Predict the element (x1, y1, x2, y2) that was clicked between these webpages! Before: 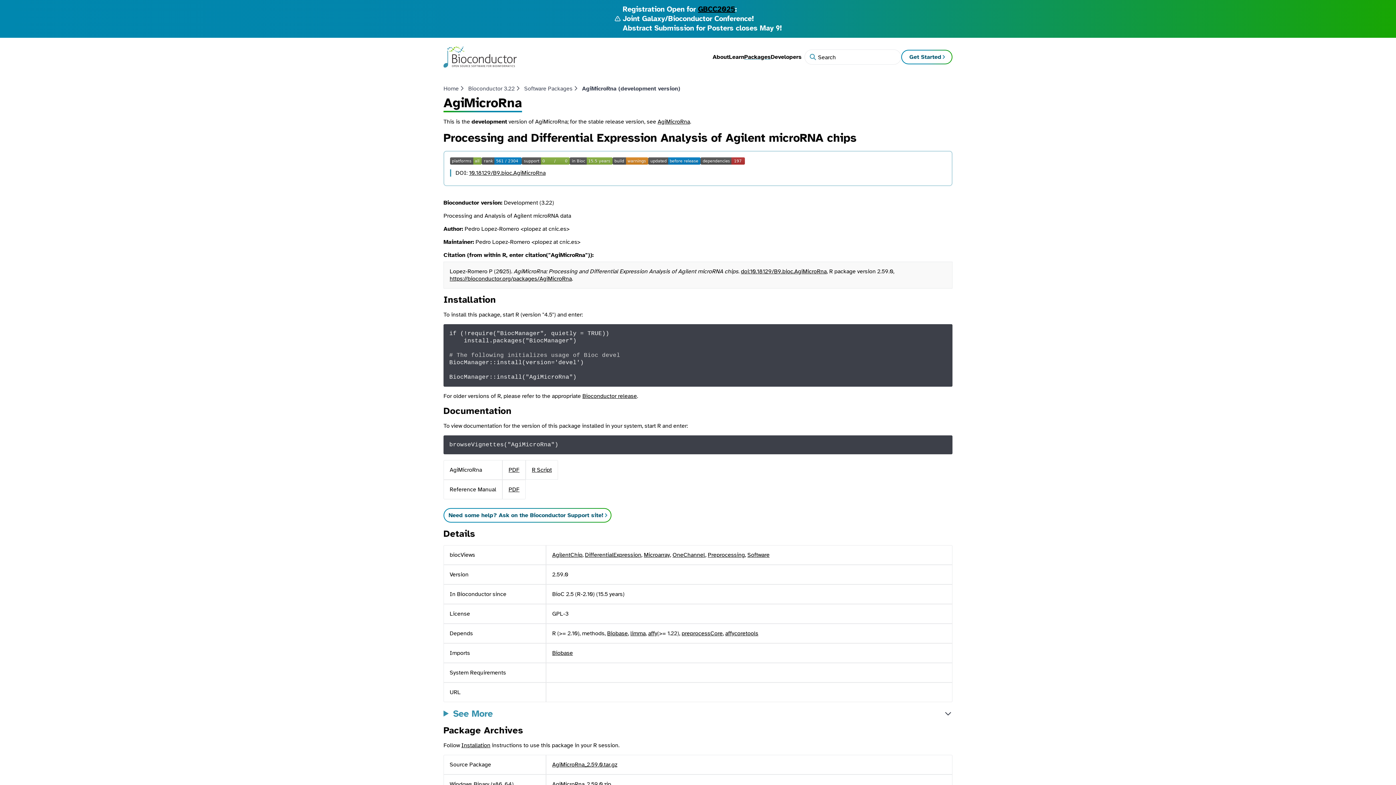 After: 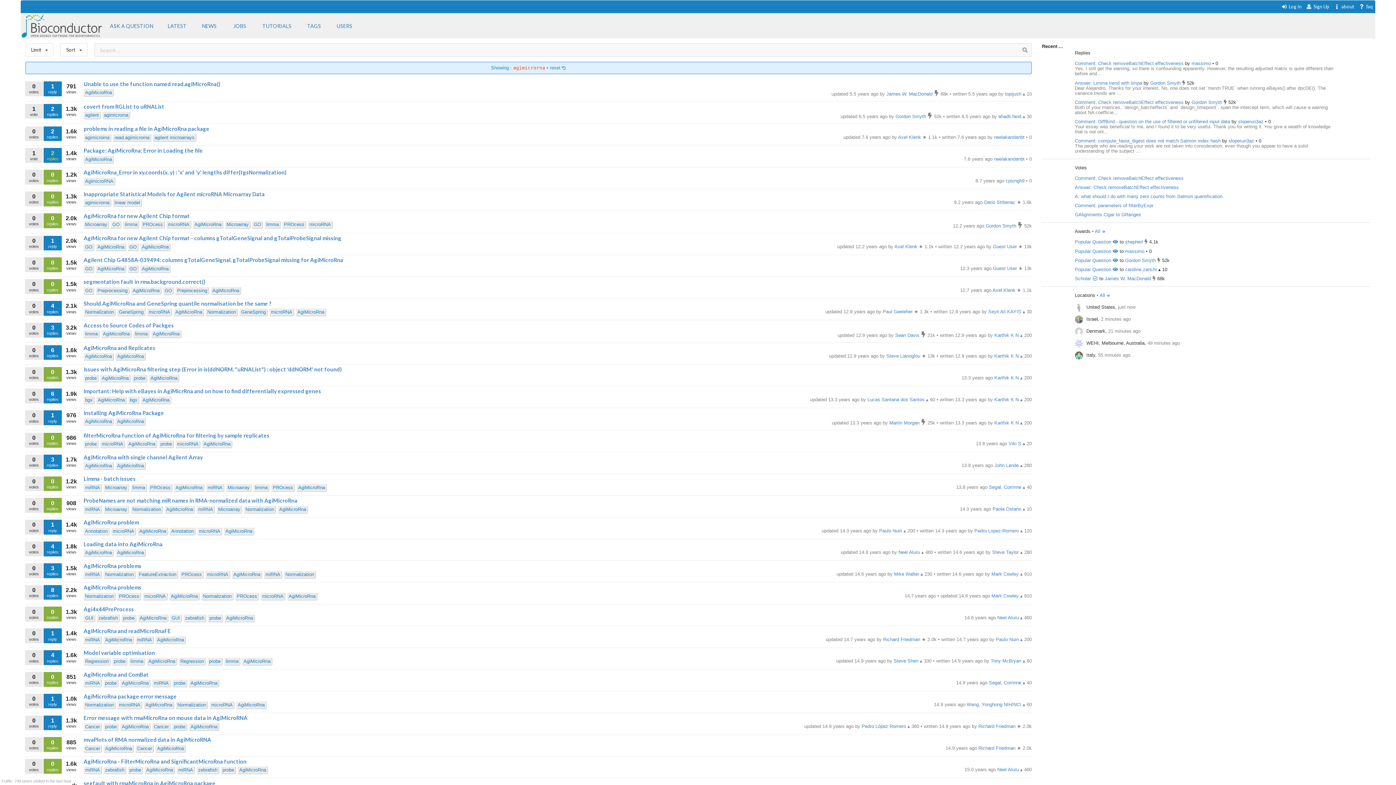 Action: bbox: (521, 157, 569, 166)